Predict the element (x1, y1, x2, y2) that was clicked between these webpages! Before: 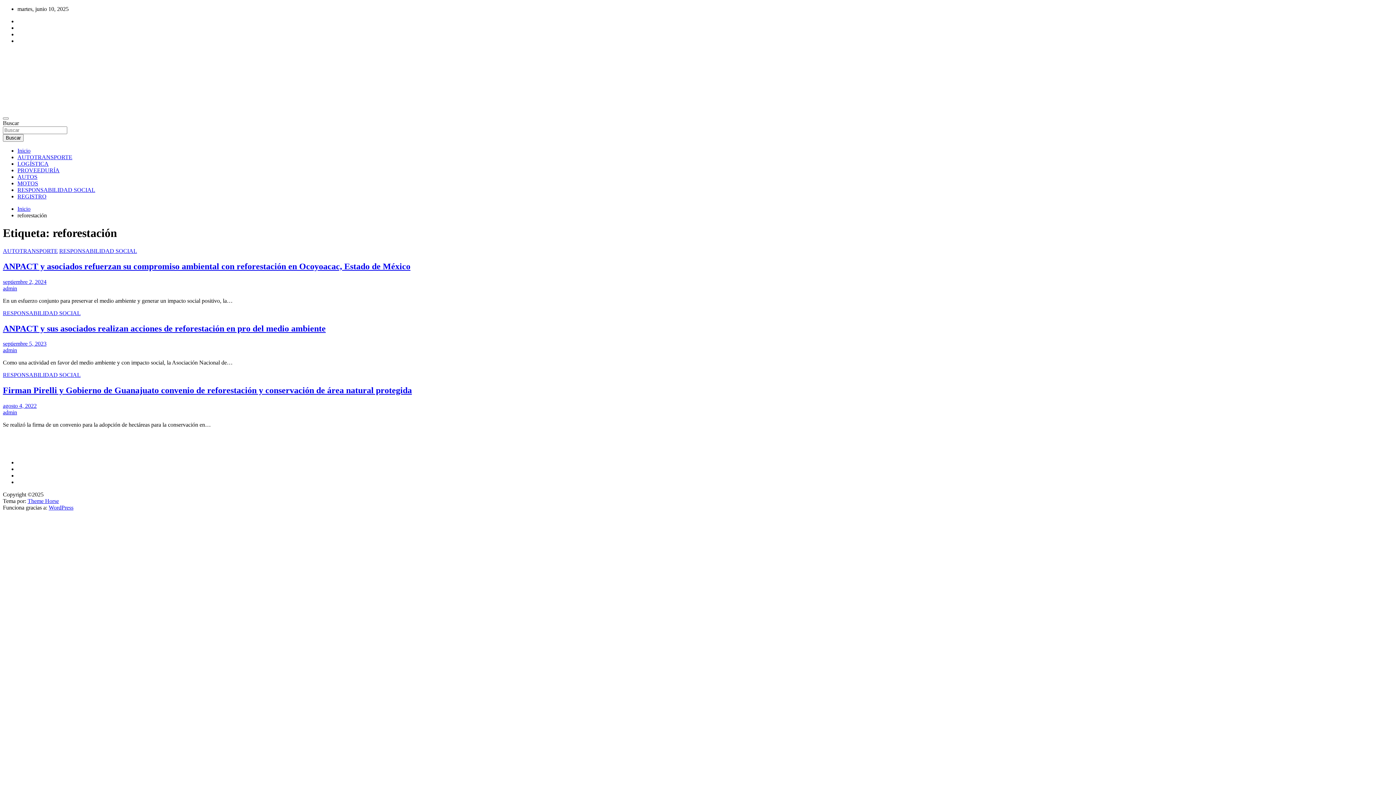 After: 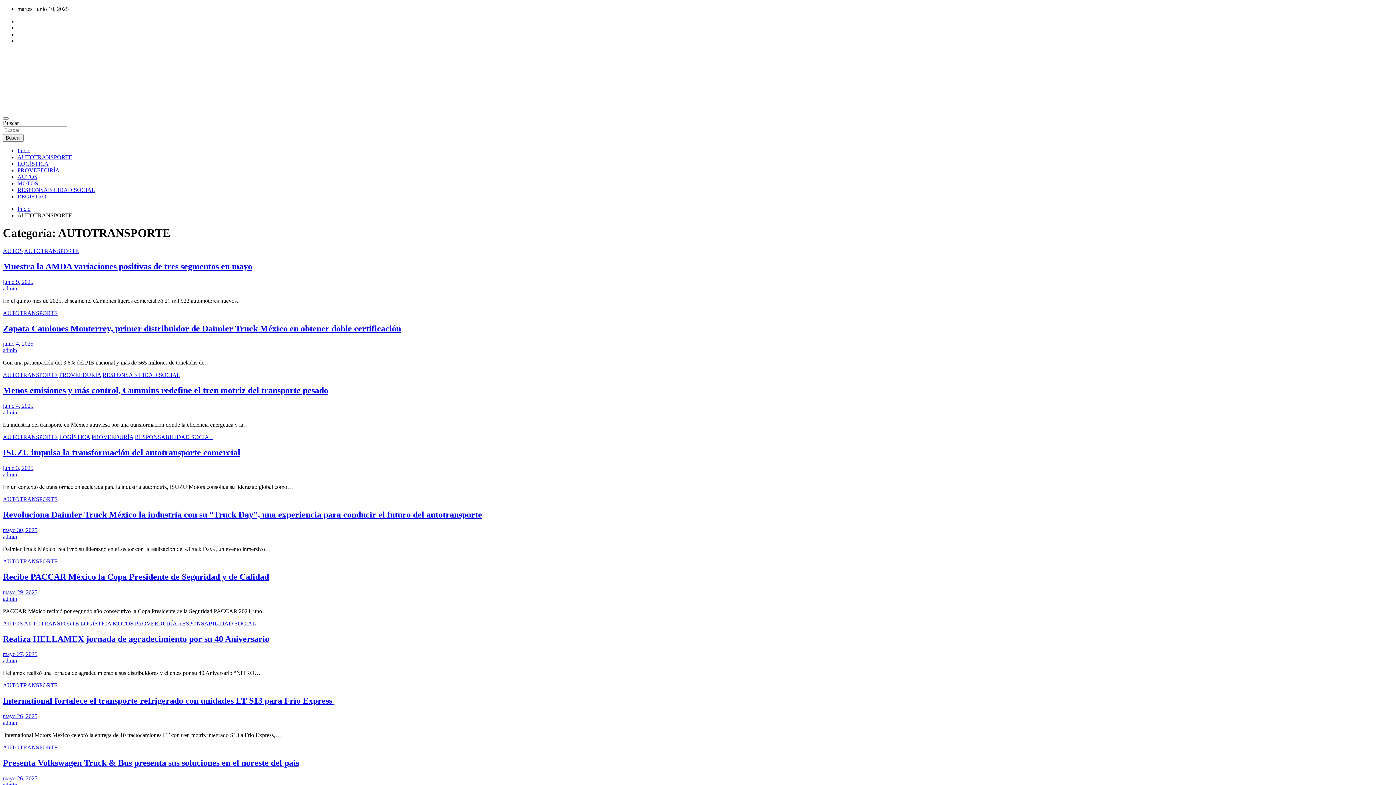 Action: bbox: (2, 247, 57, 254) label: AUTOTRANSPORTE